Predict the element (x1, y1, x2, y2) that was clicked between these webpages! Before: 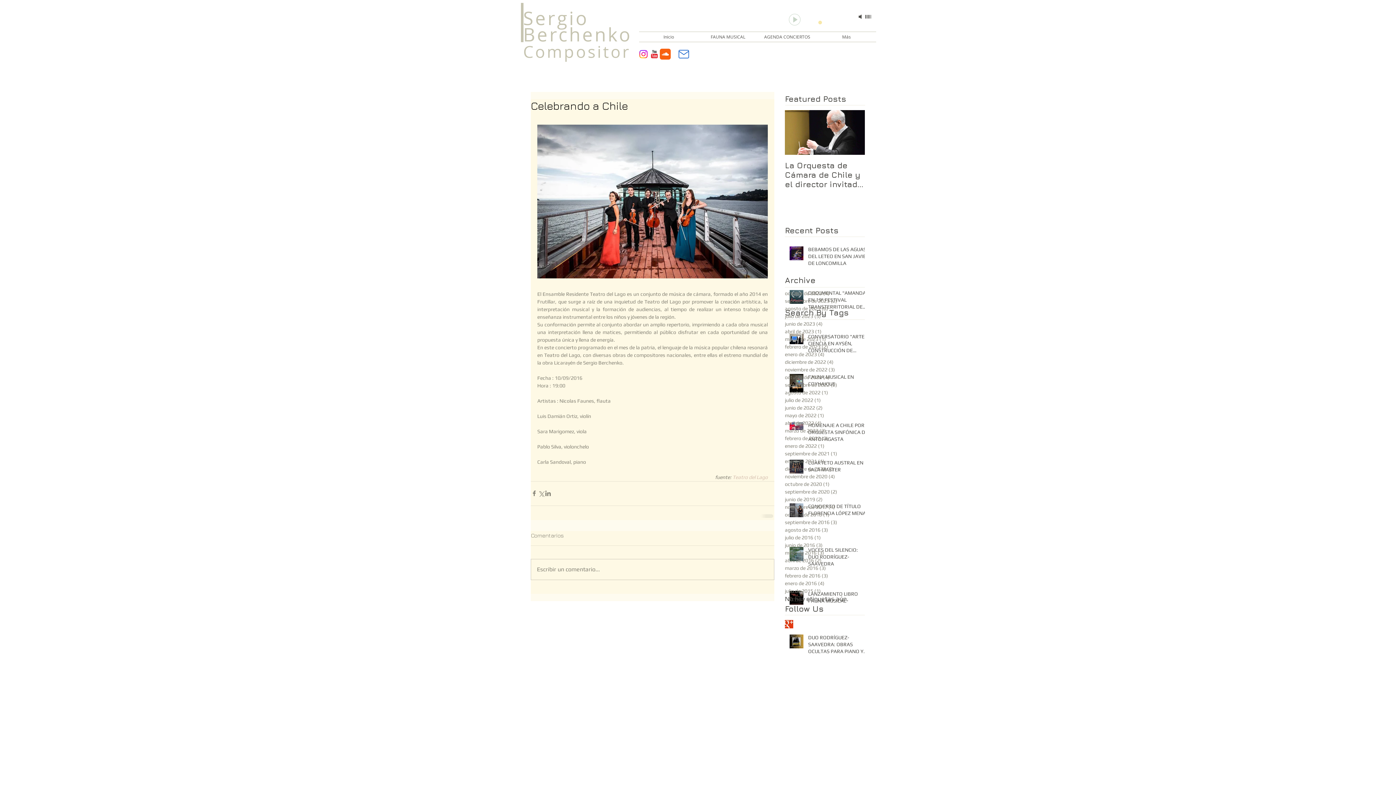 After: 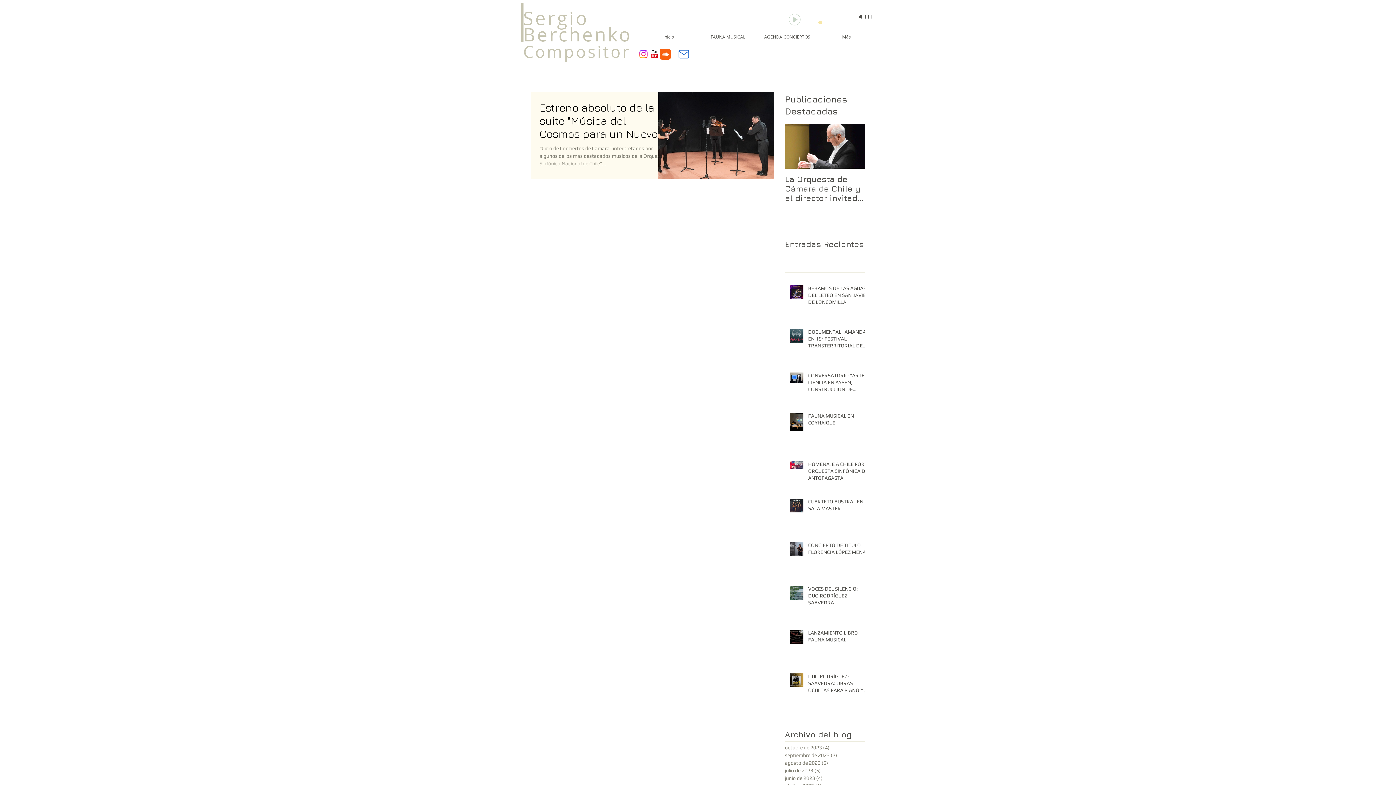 Action: label: enero de 2021 (1)
1 entrada bbox: (785, 457, 861, 465)